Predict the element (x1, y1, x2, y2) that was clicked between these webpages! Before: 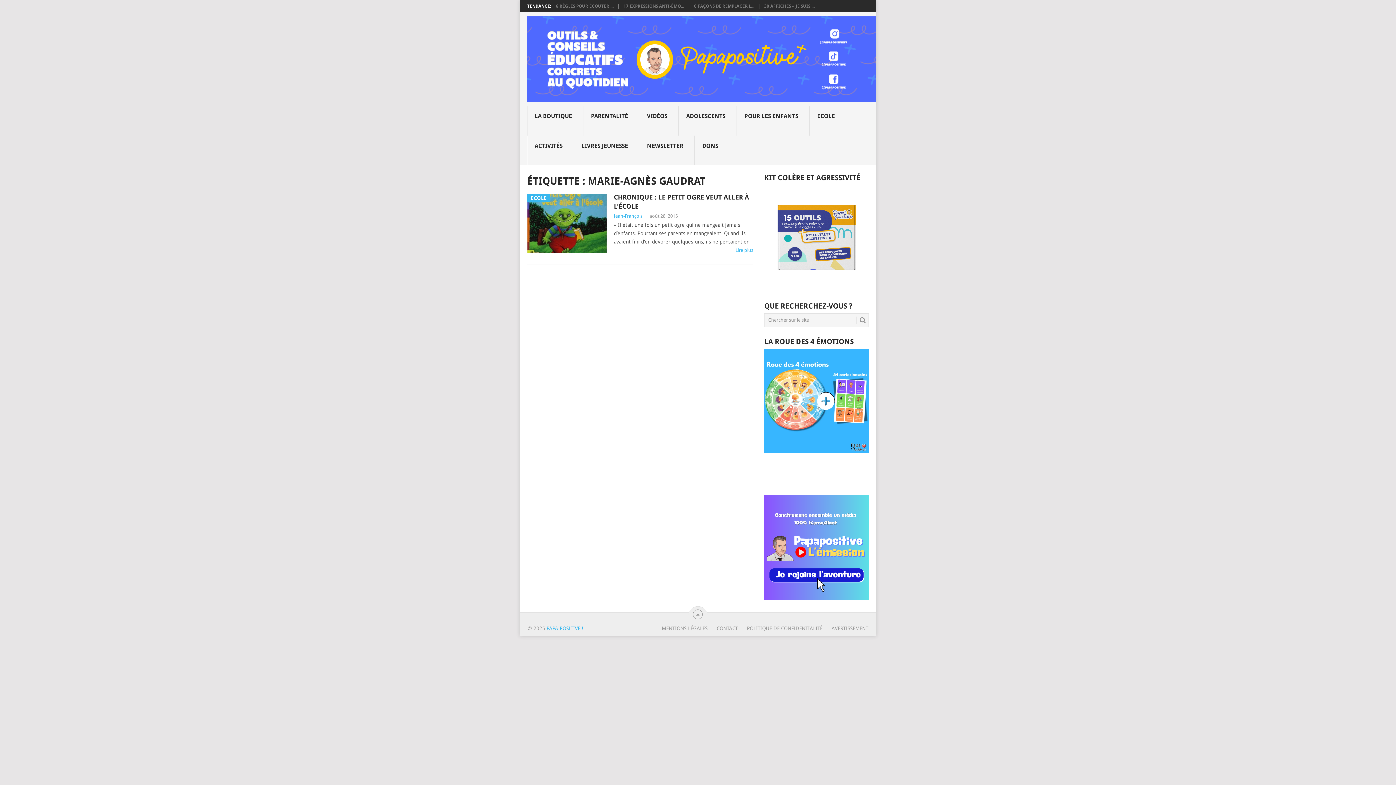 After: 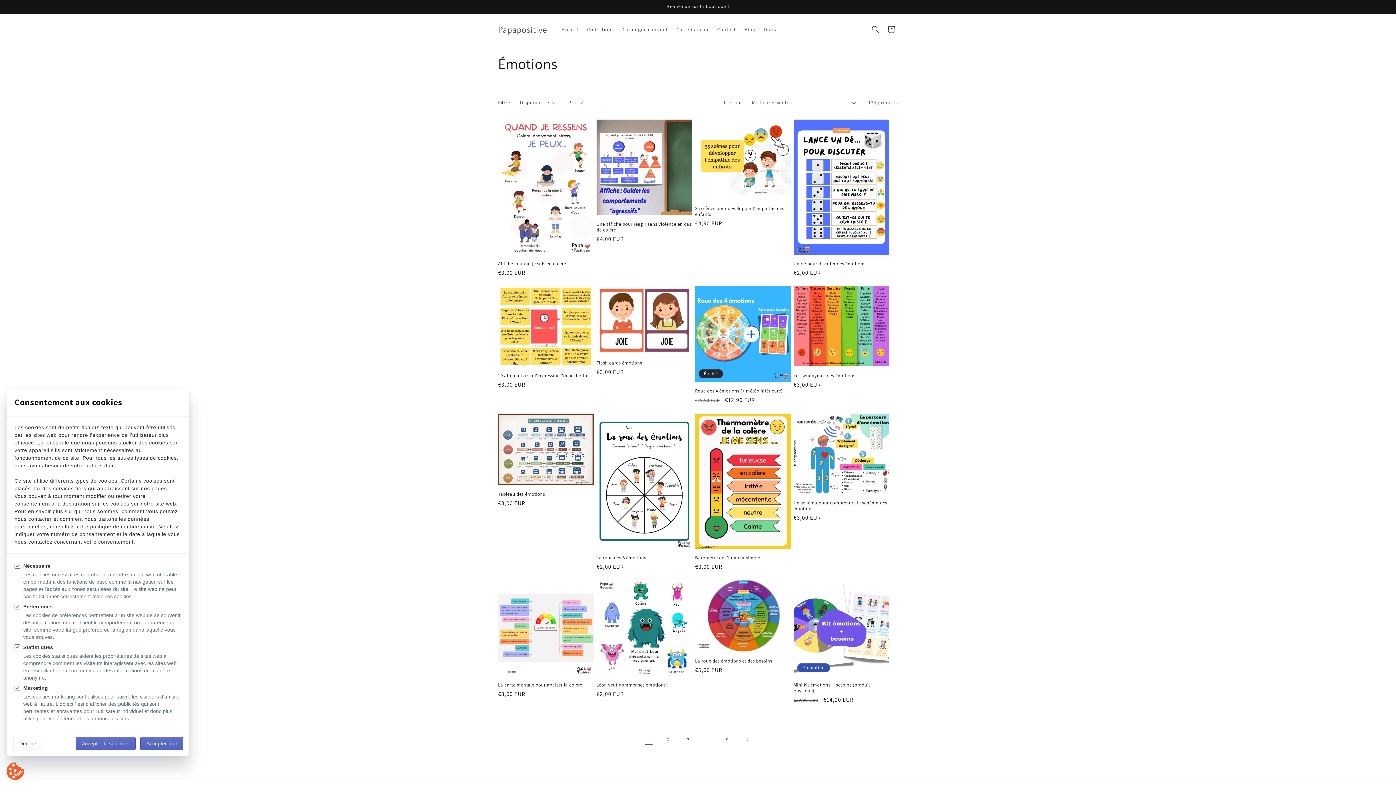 Action: label: LA BOUTIQUE
 bbox: (527, 105, 583, 135)